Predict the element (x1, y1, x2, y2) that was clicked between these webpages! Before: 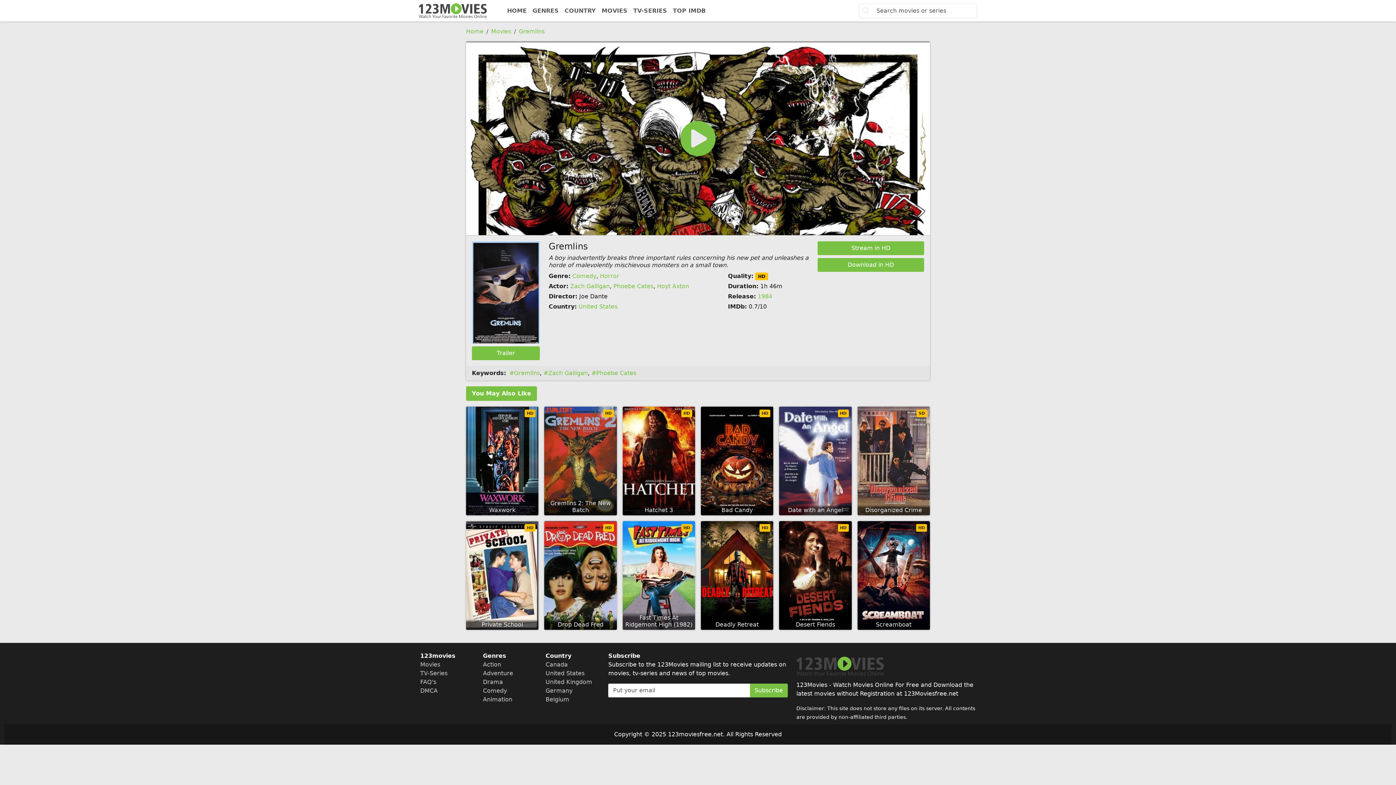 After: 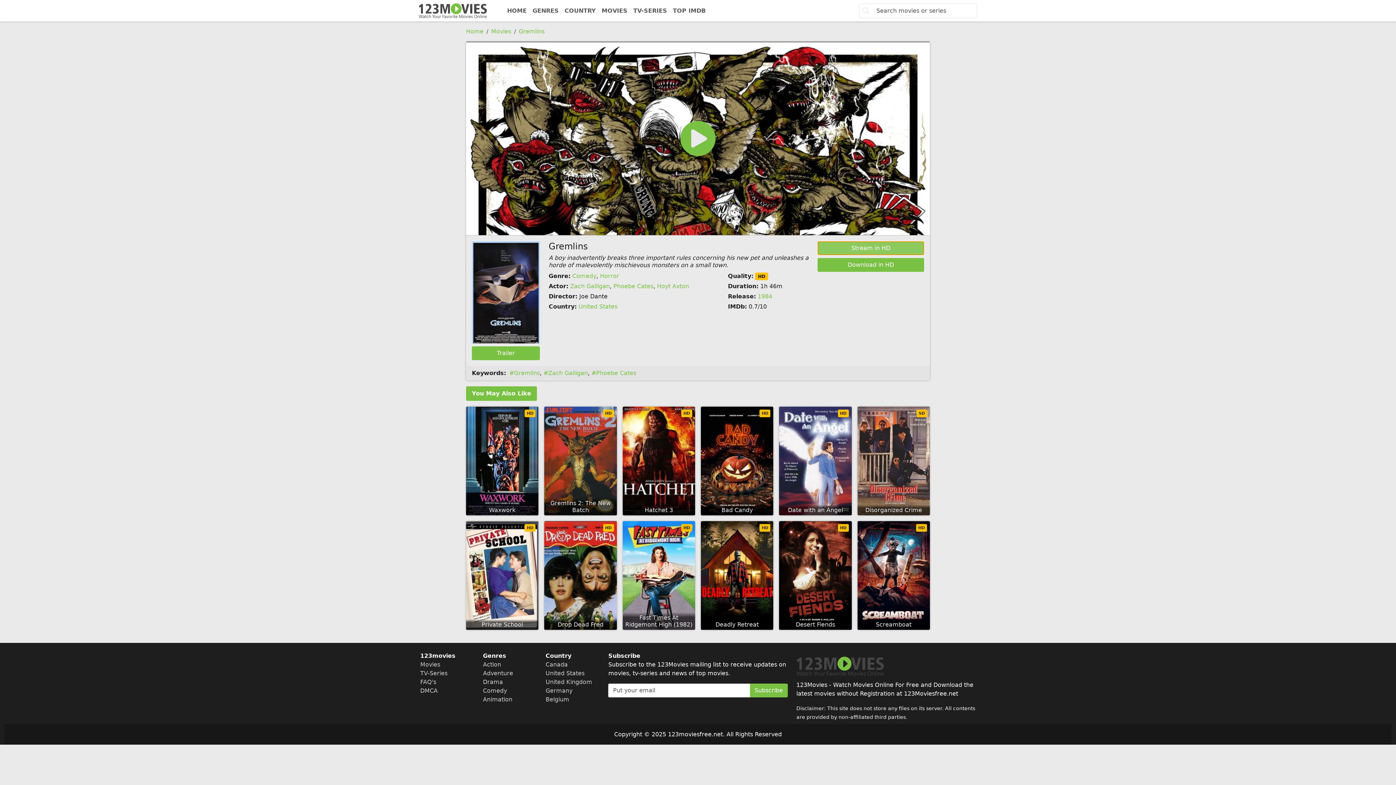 Action: bbox: (817, 241, 924, 255) label: Stream in HD